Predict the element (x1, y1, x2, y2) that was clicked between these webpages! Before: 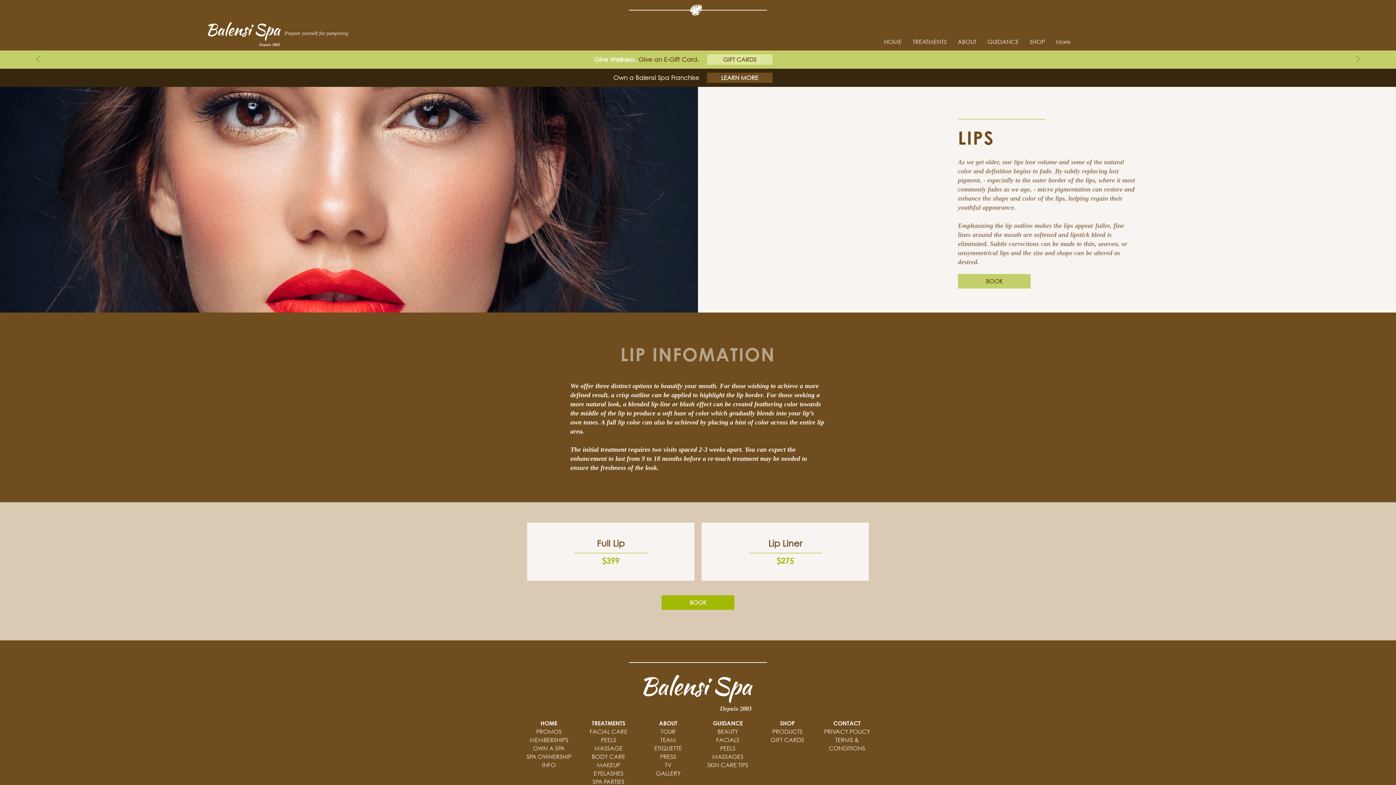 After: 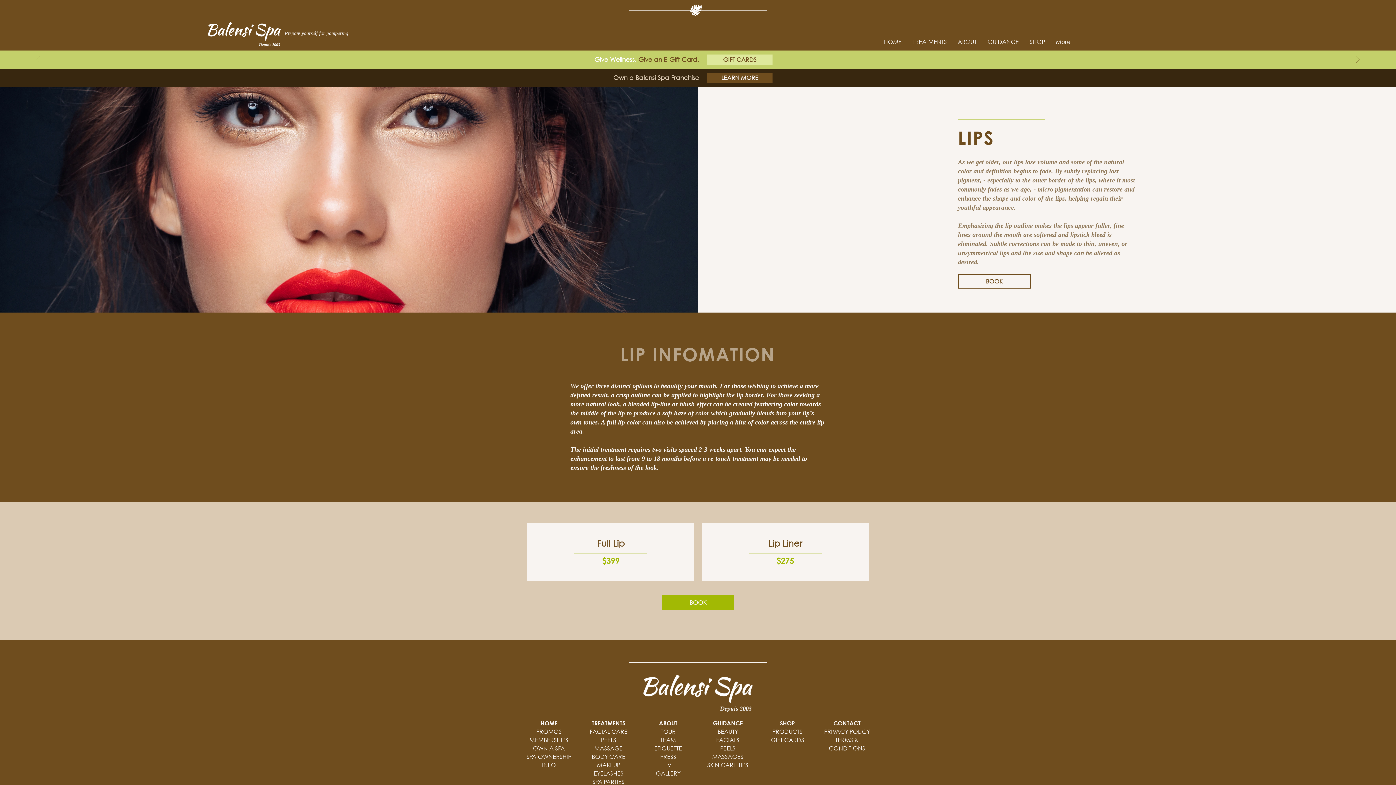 Action: bbox: (958, 274, 1030, 288) label: BOOK